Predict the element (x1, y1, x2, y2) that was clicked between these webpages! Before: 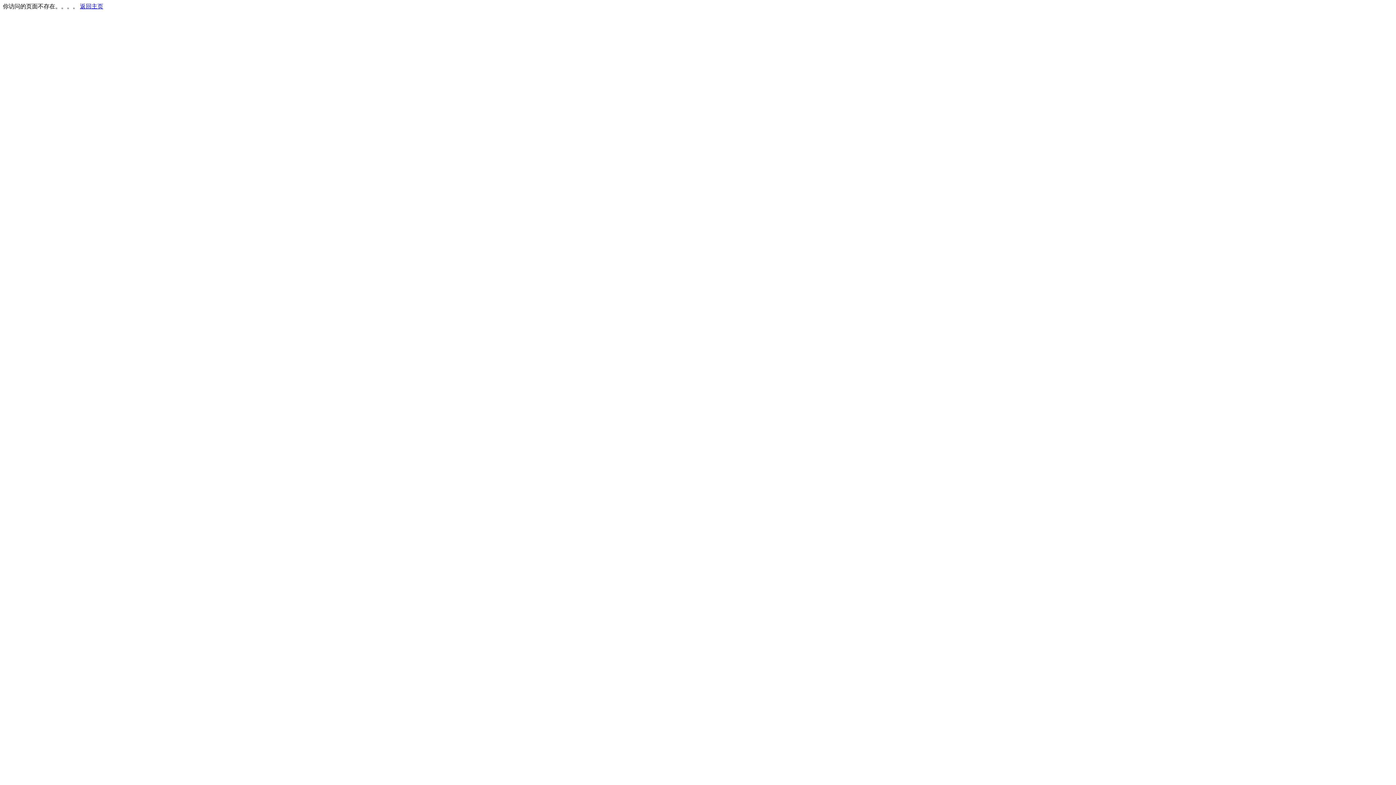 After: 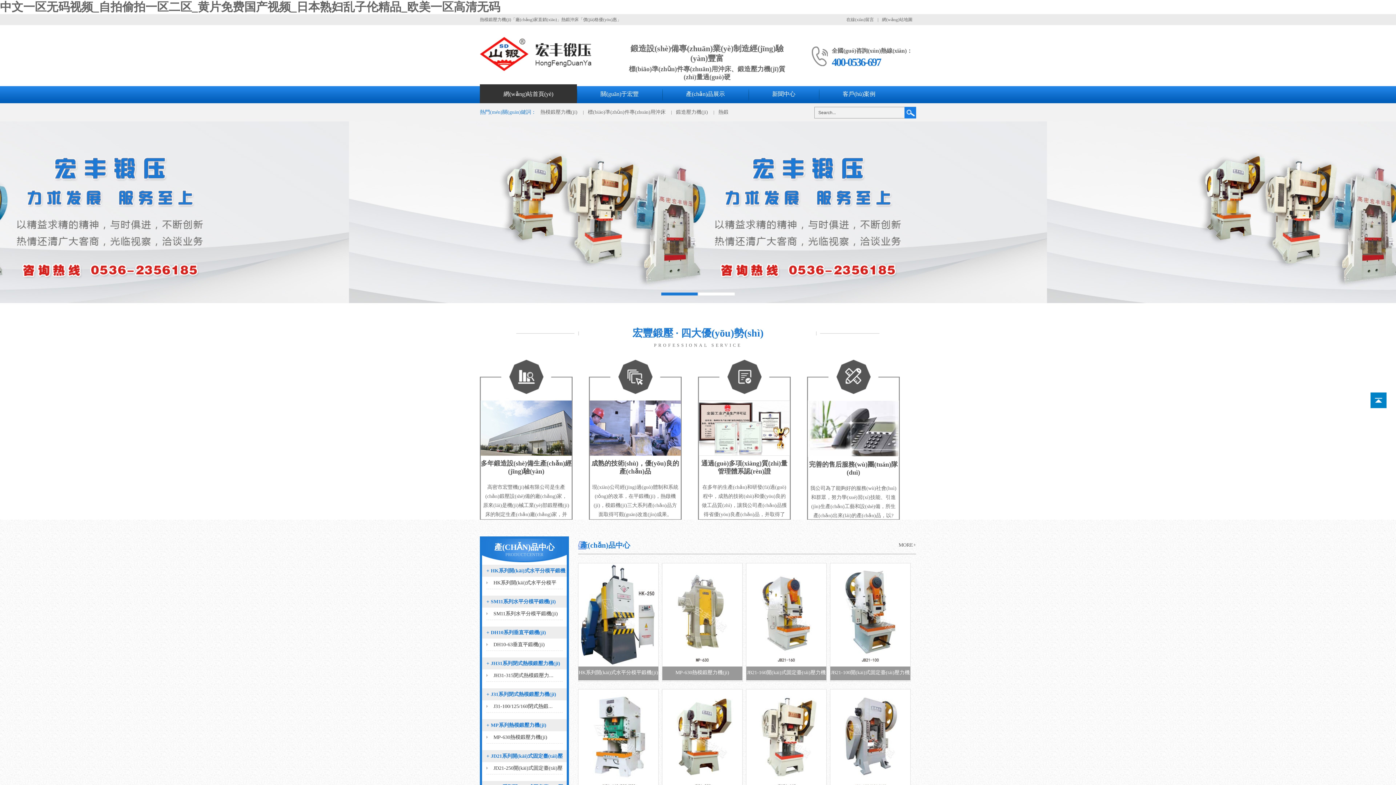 Action: bbox: (80, 3, 103, 9) label: 返回主页